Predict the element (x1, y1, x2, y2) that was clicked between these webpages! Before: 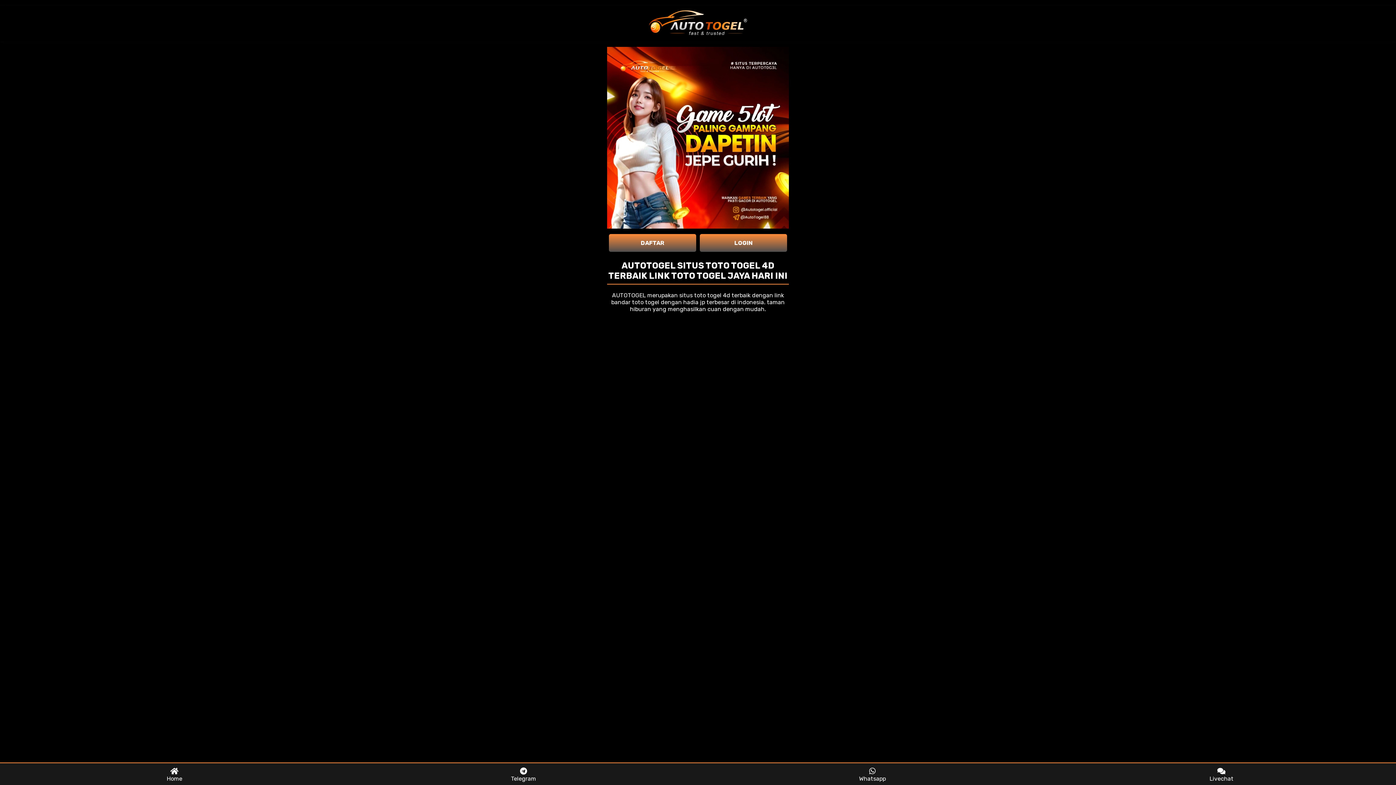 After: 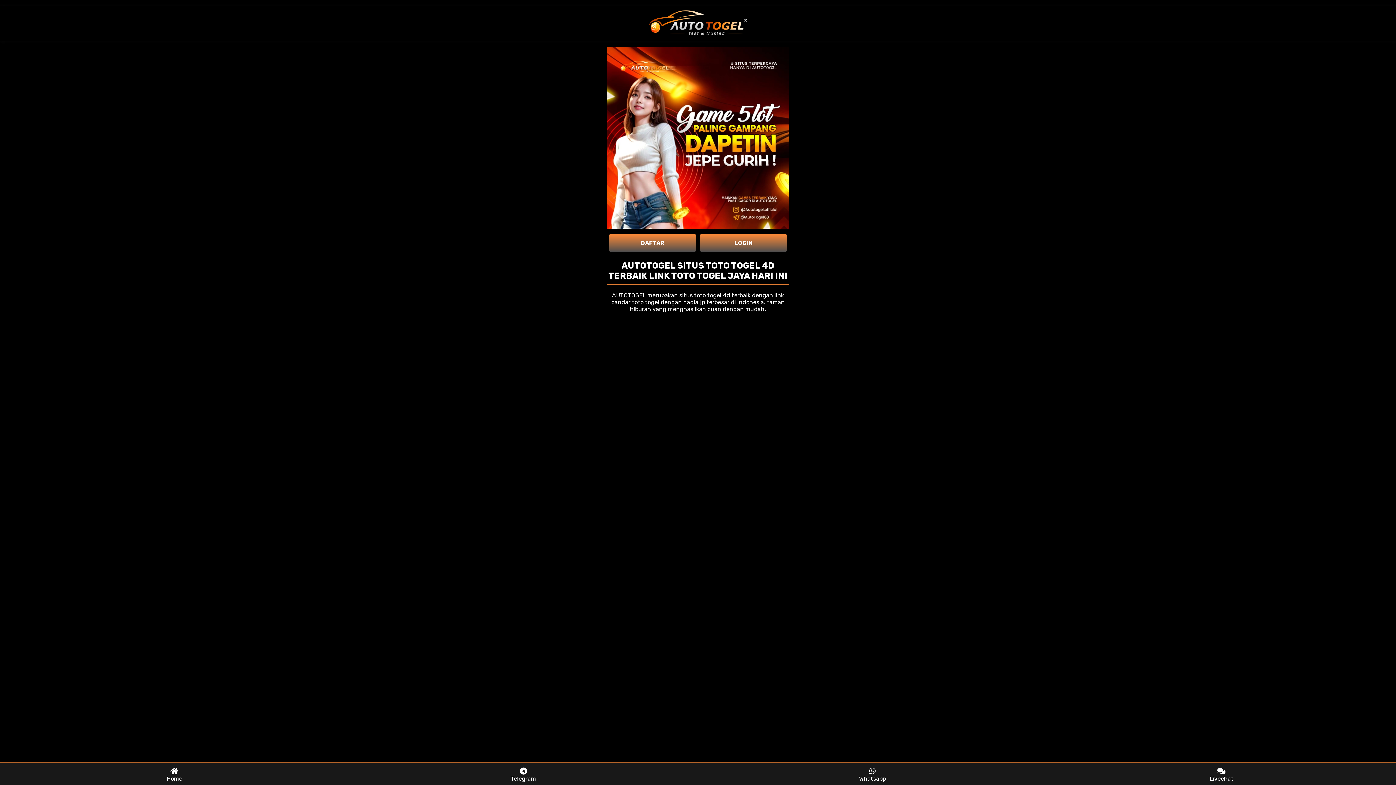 Action: label: Home bbox: (0, 763, 349, 785)